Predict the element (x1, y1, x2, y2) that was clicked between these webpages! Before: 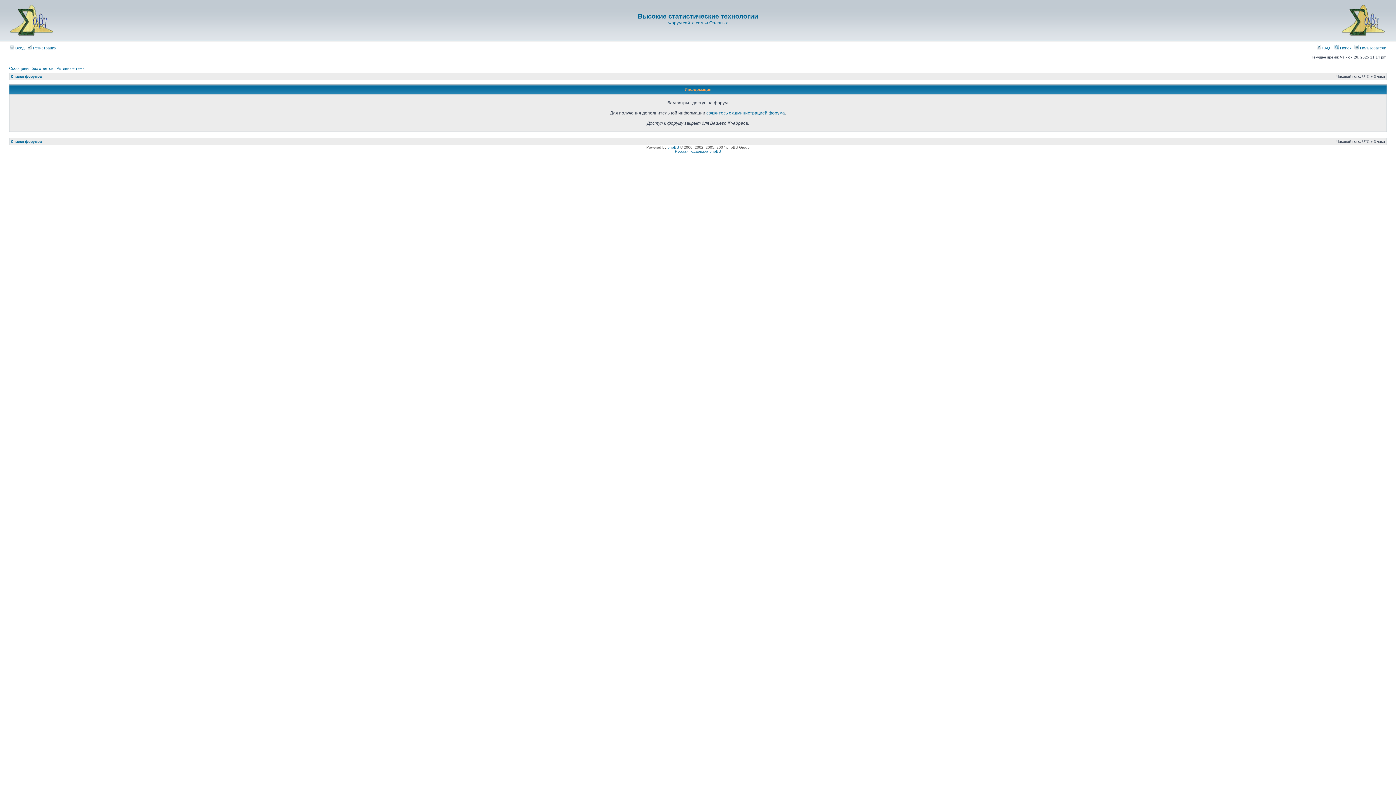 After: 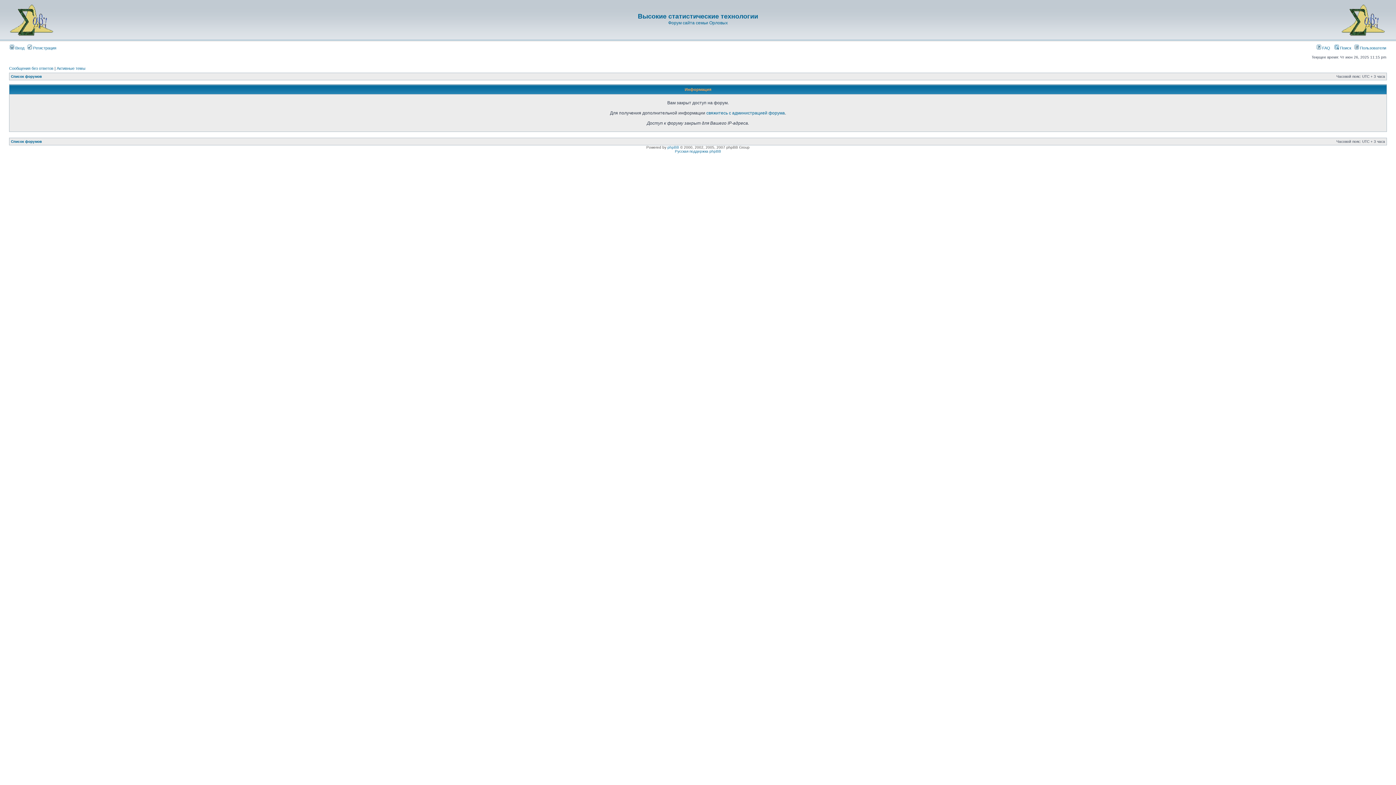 Action: label: Список форумов bbox: (10, 139, 41, 143)